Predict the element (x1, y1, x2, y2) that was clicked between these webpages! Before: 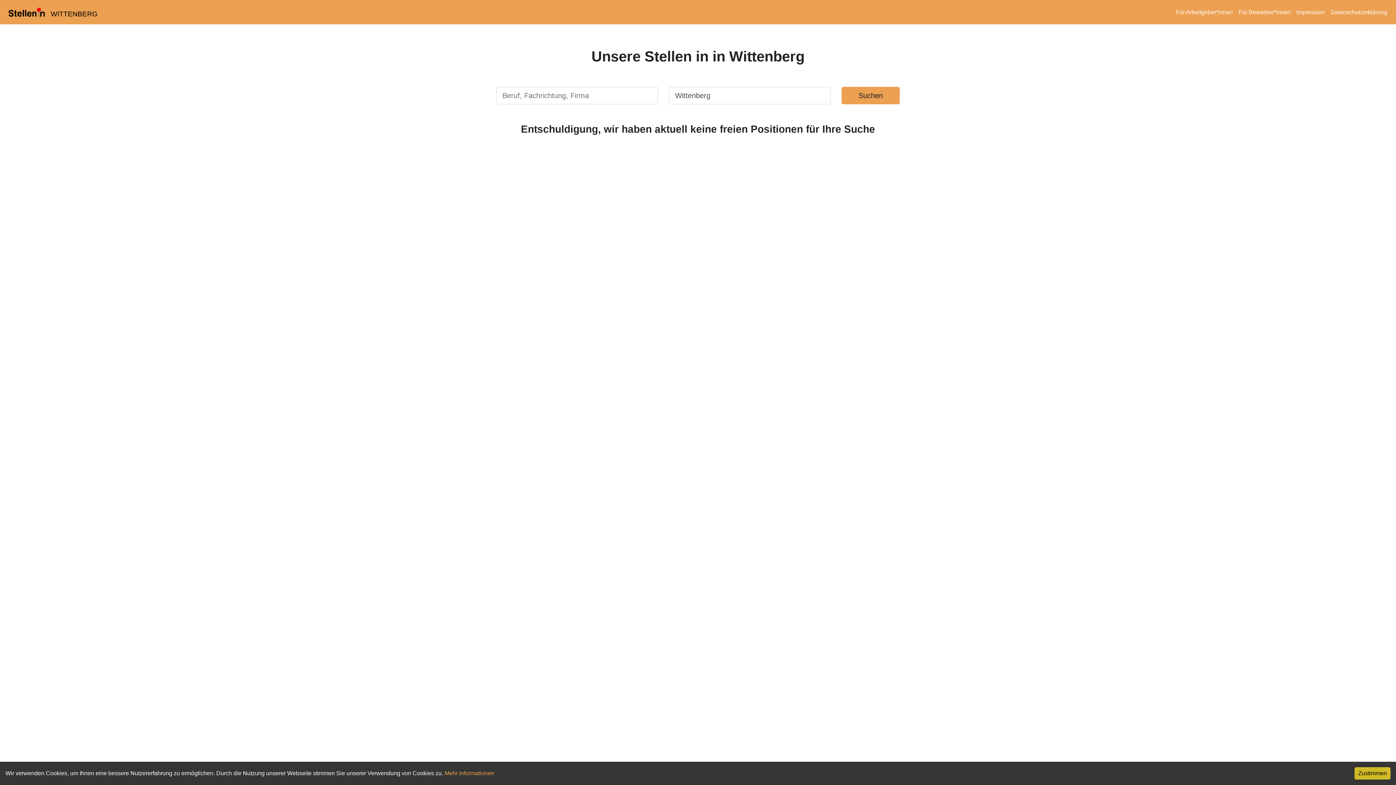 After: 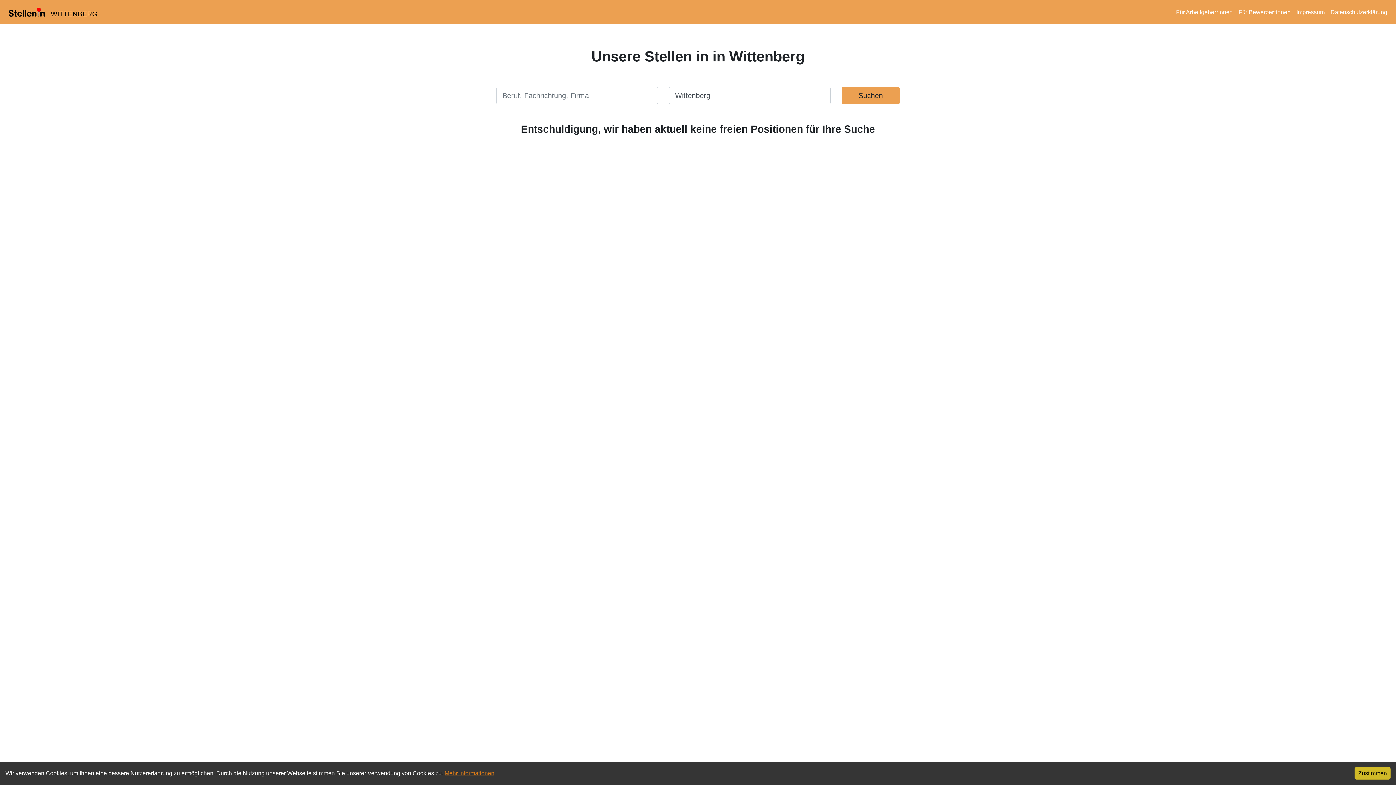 Action: label: Mehr Informationen bbox: (444, 770, 494, 776)